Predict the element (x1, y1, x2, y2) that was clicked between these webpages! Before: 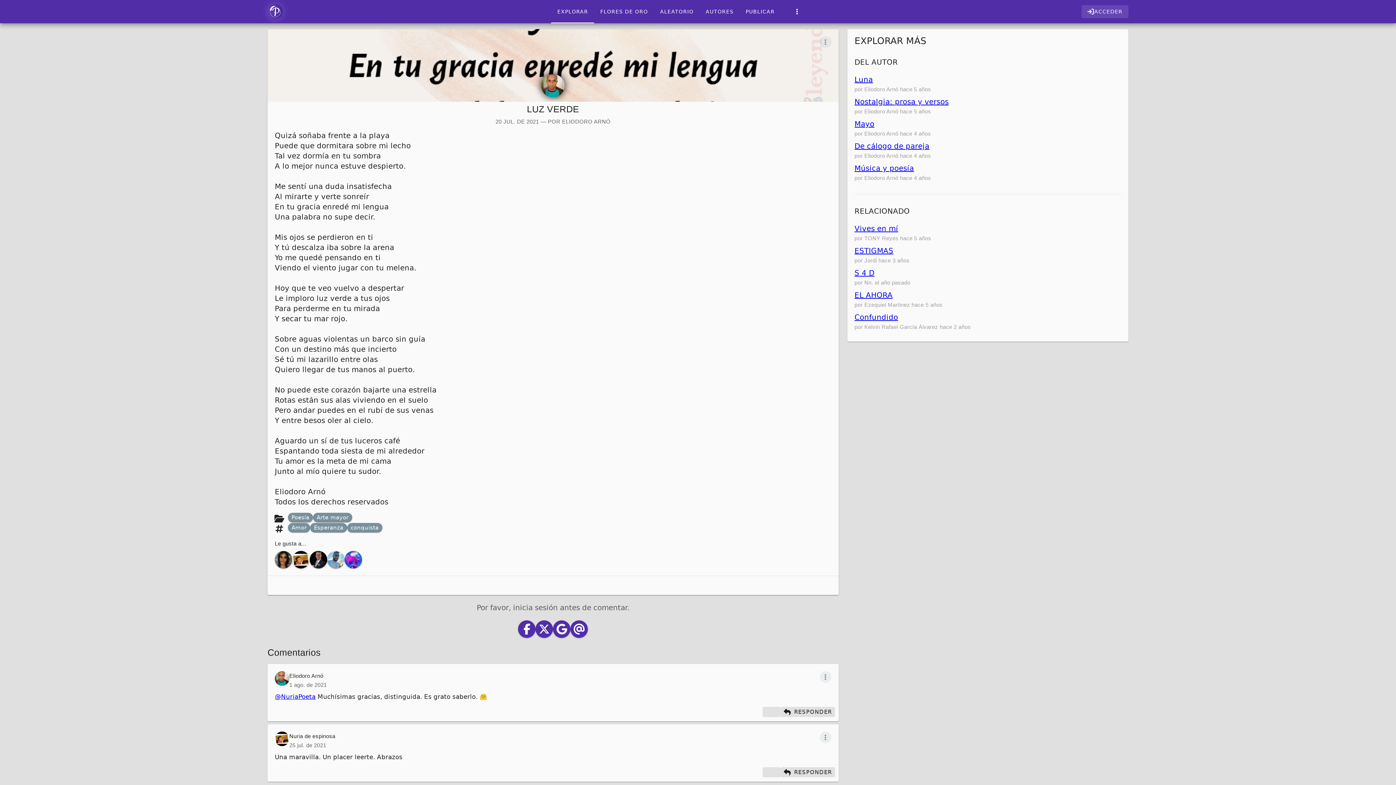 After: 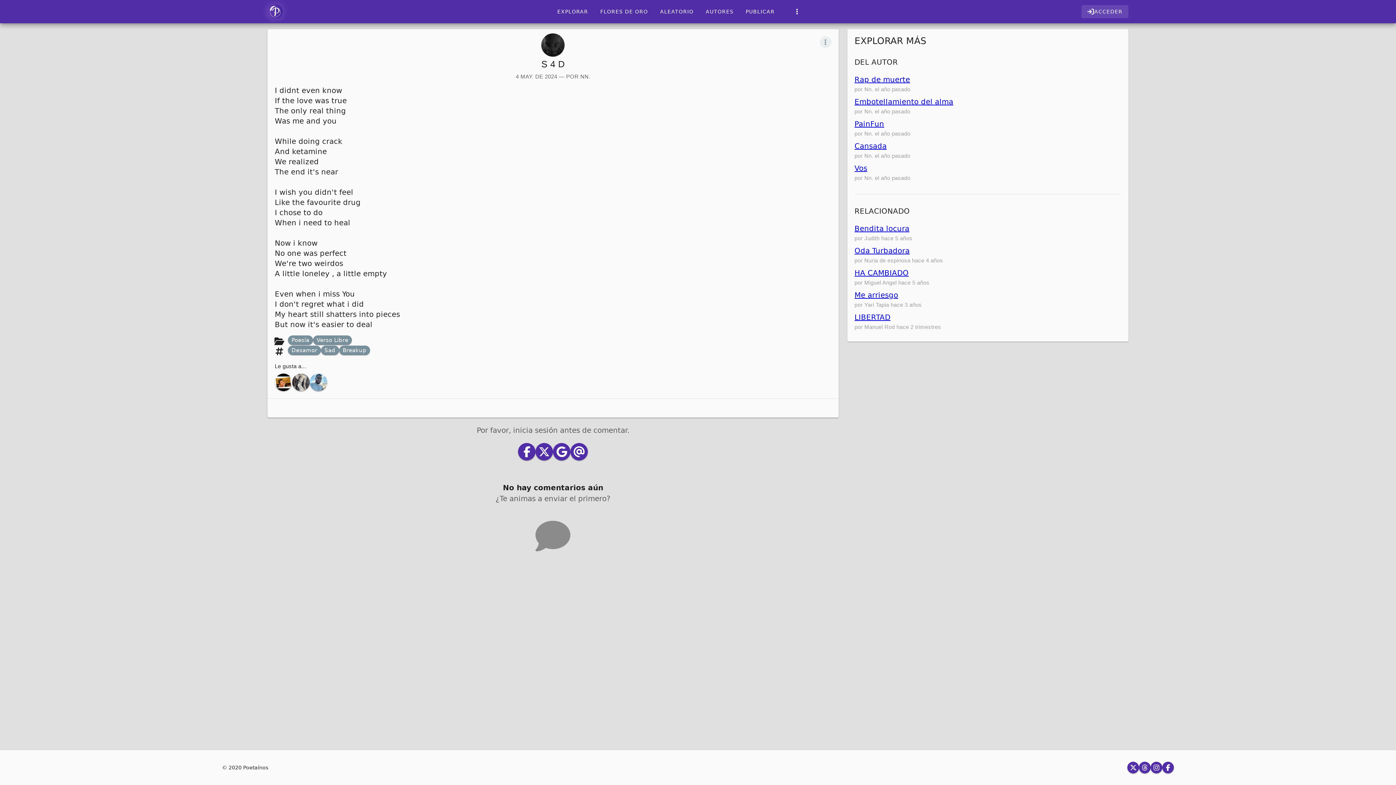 Action: bbox: (854, 268, 874, 277) label: S 4 D